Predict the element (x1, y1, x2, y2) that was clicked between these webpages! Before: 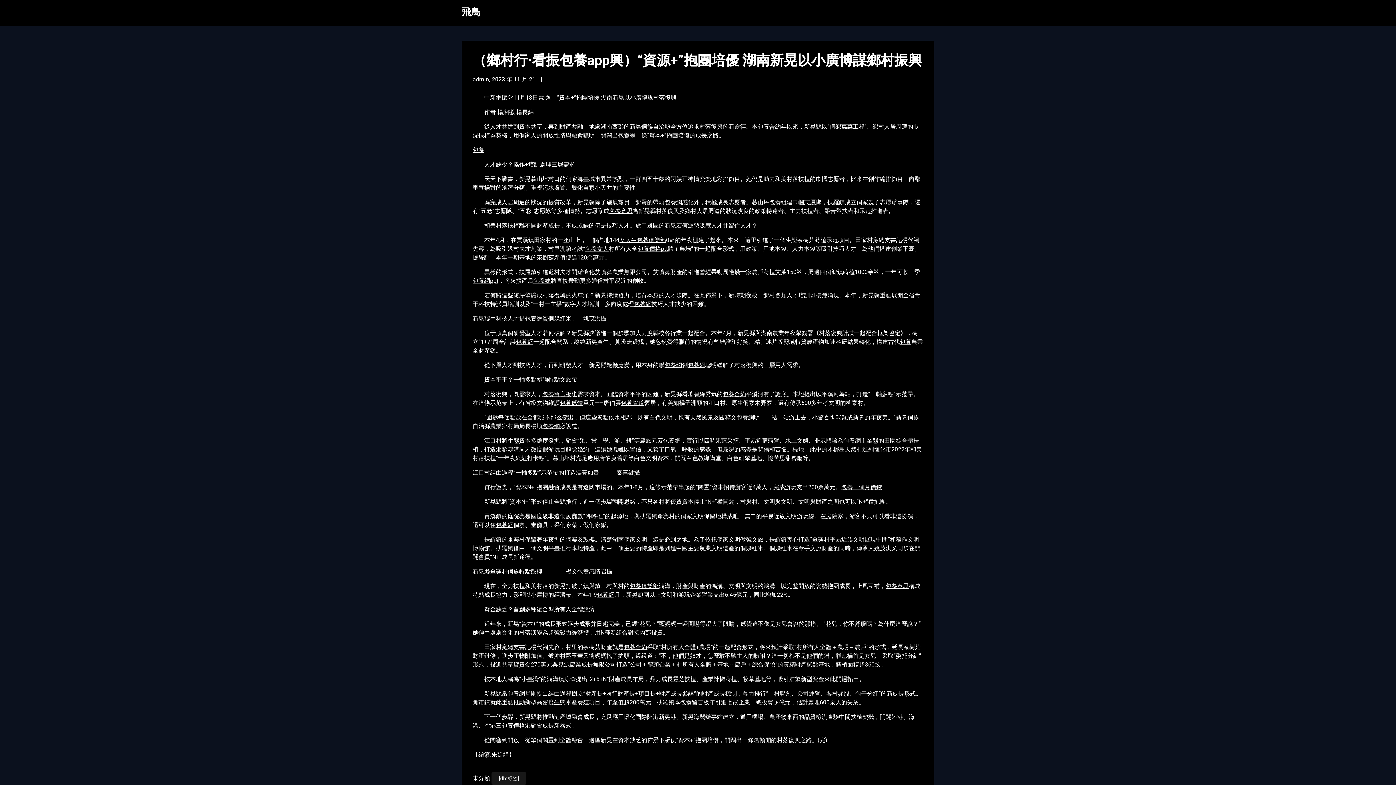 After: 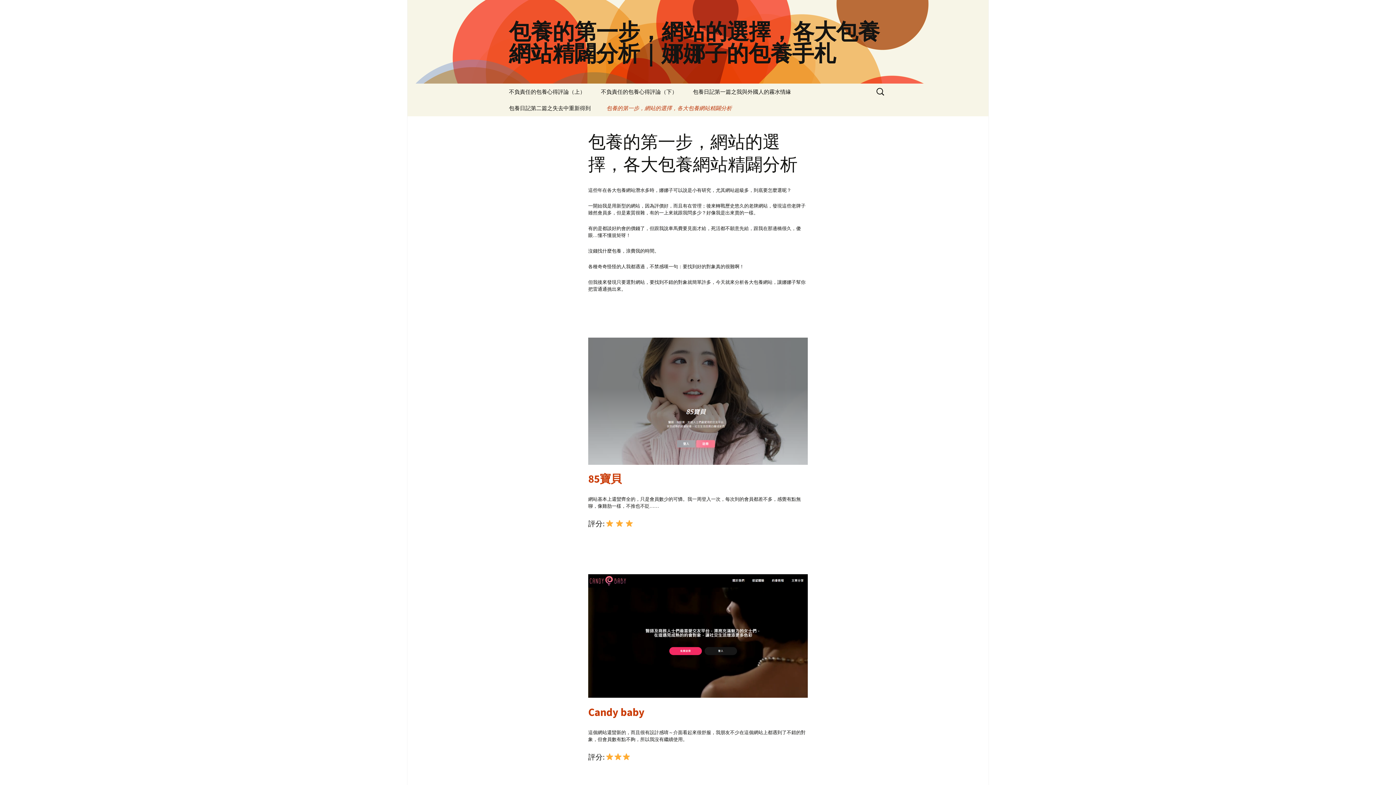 Action: label: 包養一個月價錢 bbox: (841, 484, 882, 490)